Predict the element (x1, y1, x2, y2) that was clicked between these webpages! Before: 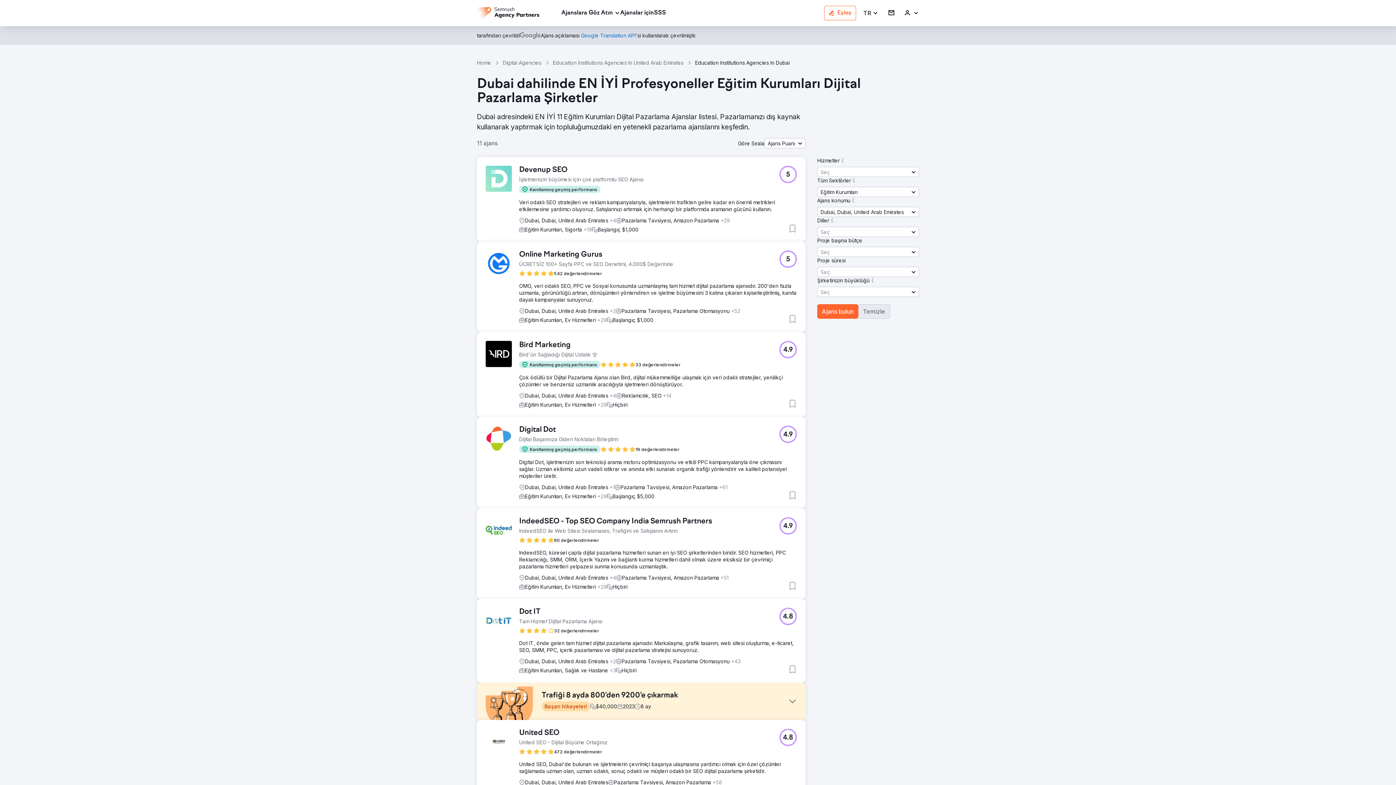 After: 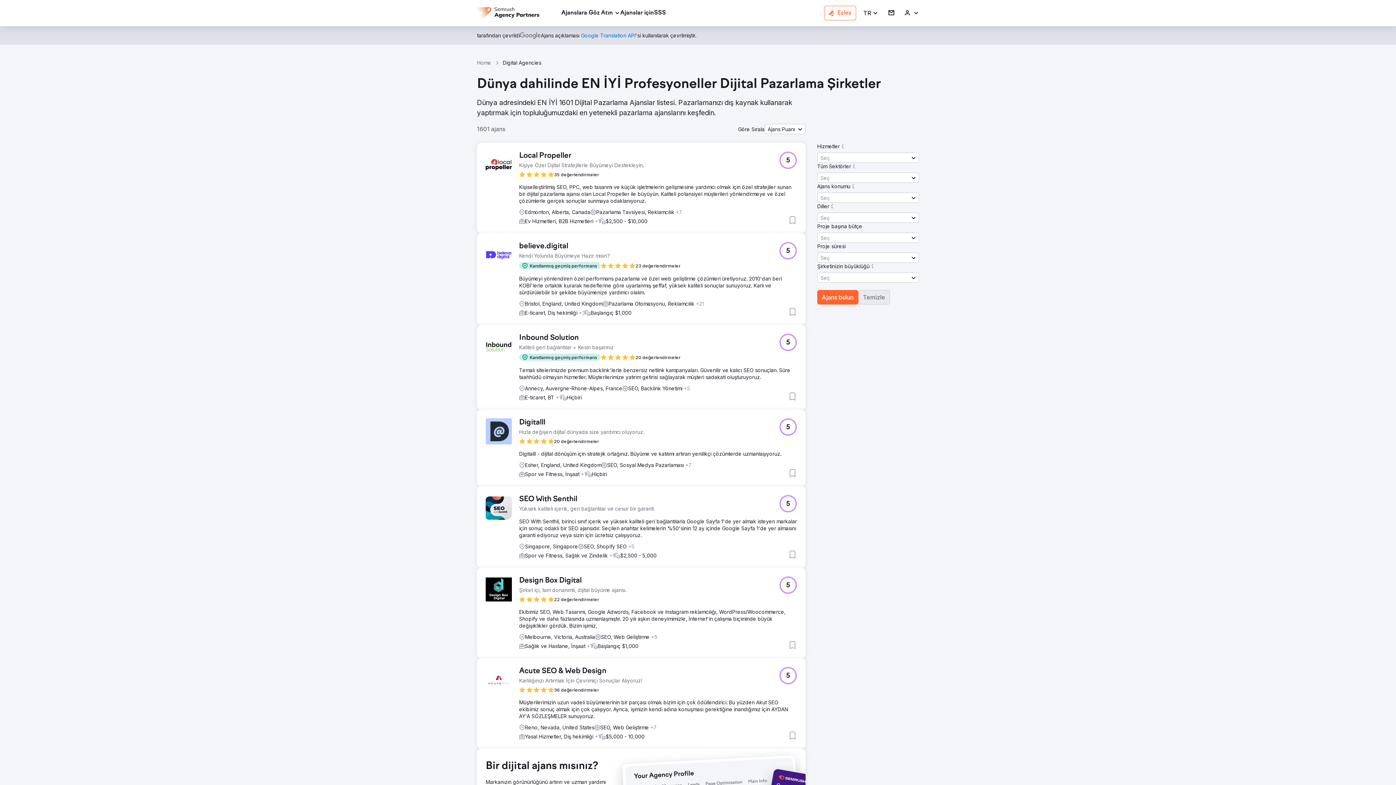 Action: bbox: (502, 59, 541, 66) label: Digital Agencies